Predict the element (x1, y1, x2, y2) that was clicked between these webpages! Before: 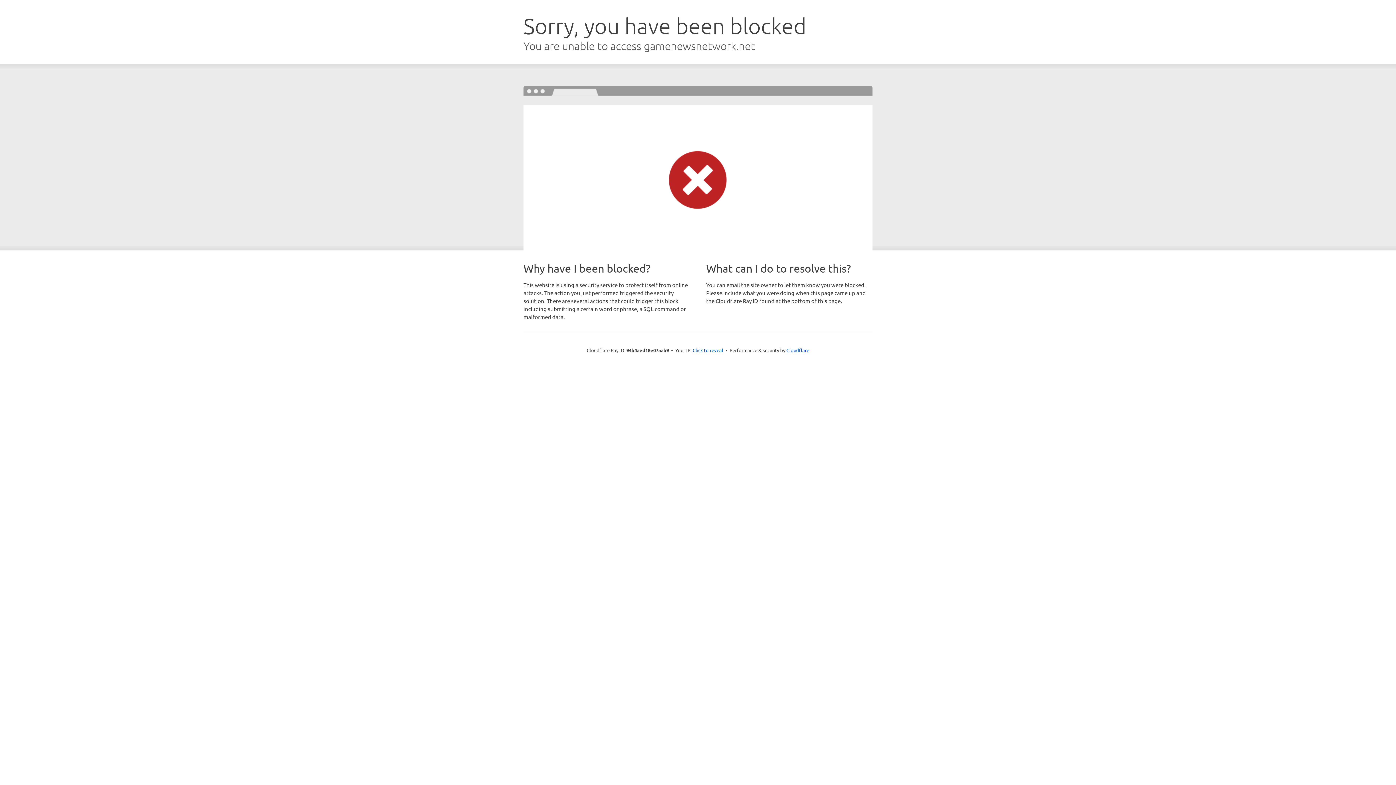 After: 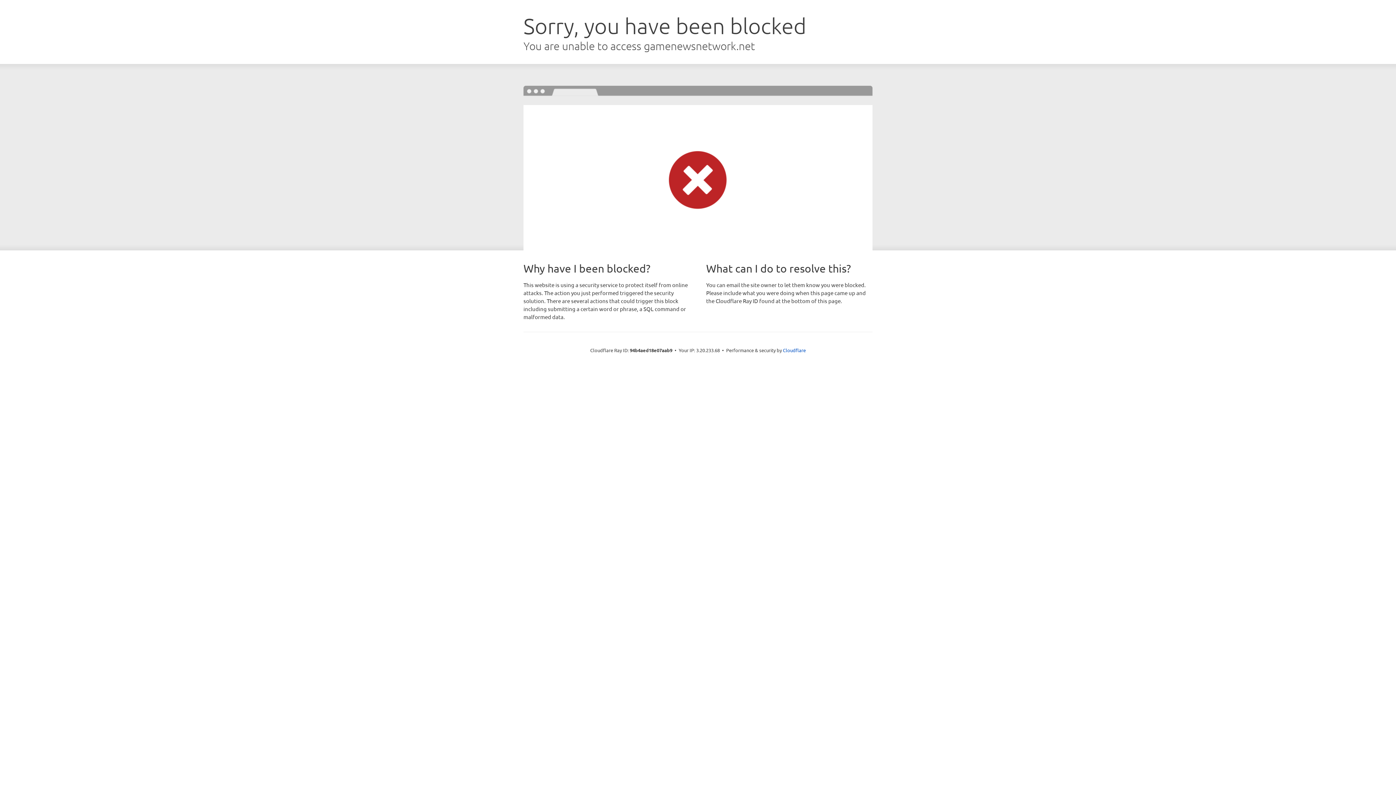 Action: label: Click to reveal bbox: (692, 346, 723, 353)